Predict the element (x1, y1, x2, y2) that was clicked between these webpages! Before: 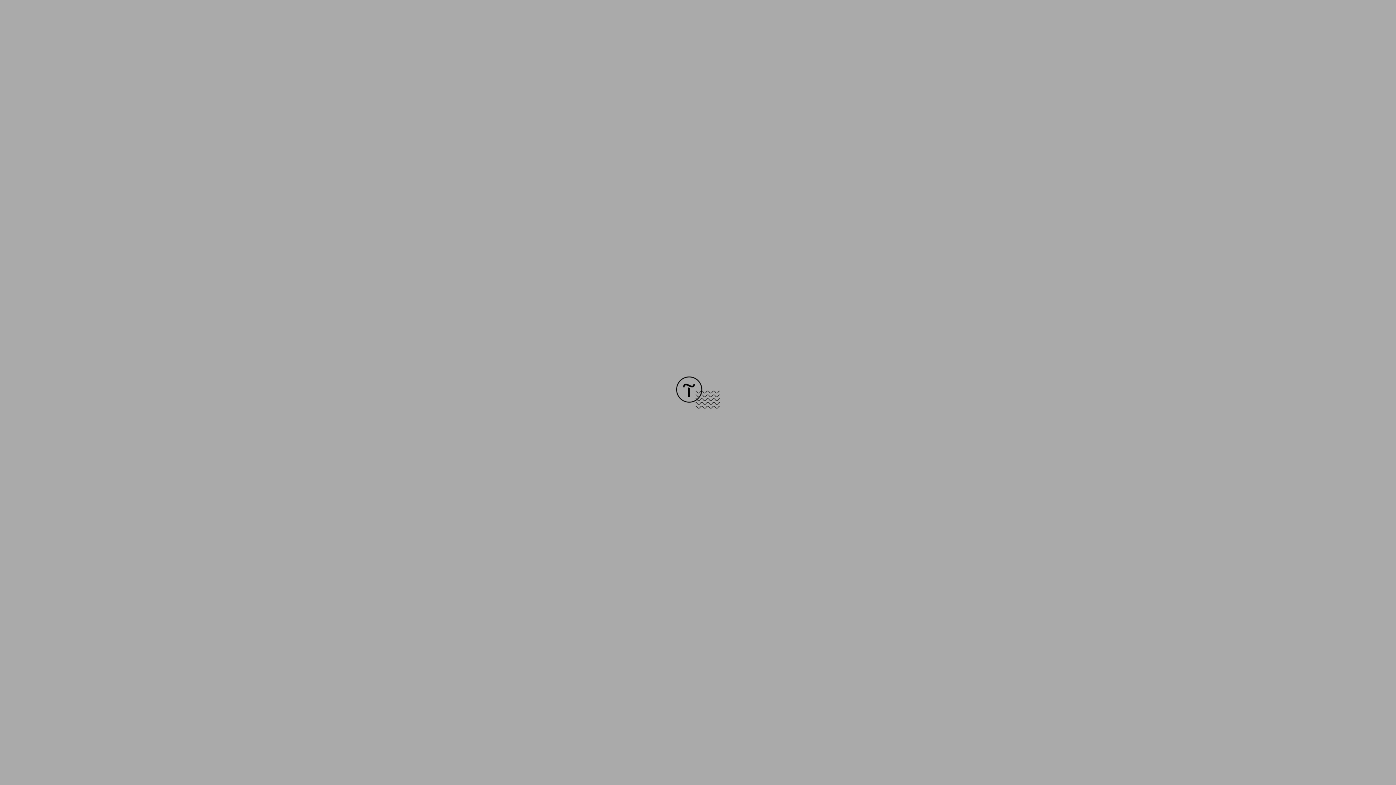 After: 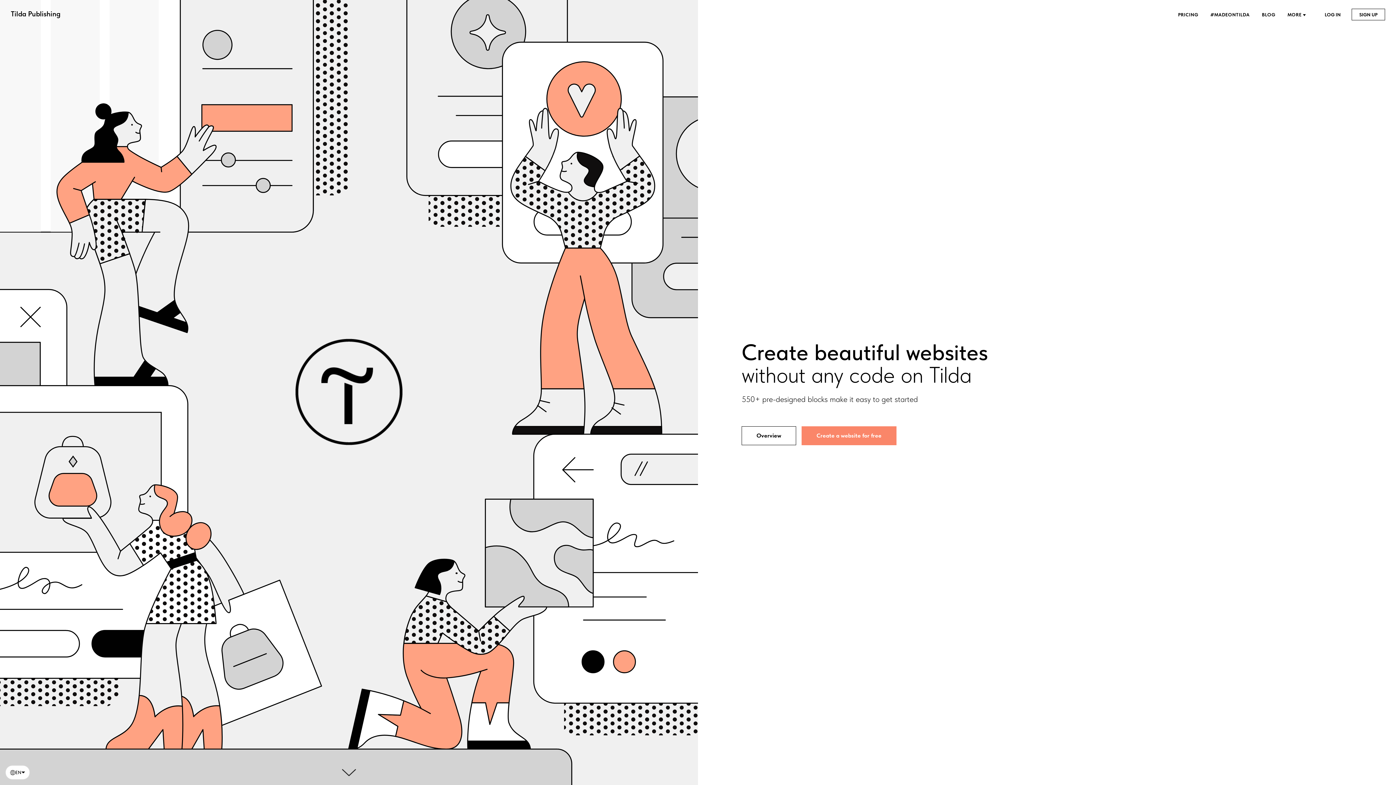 Action: bbox: (676, 403, 720, 409)